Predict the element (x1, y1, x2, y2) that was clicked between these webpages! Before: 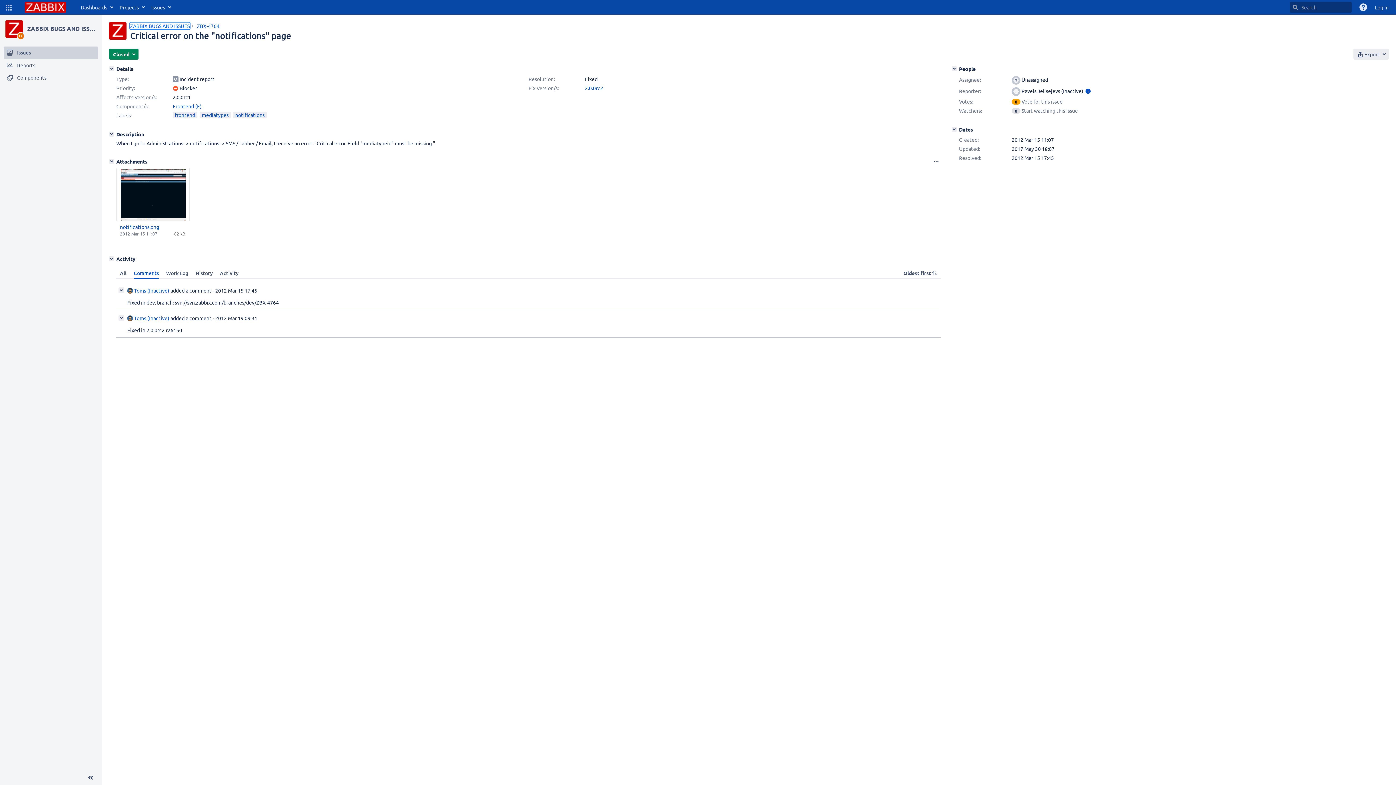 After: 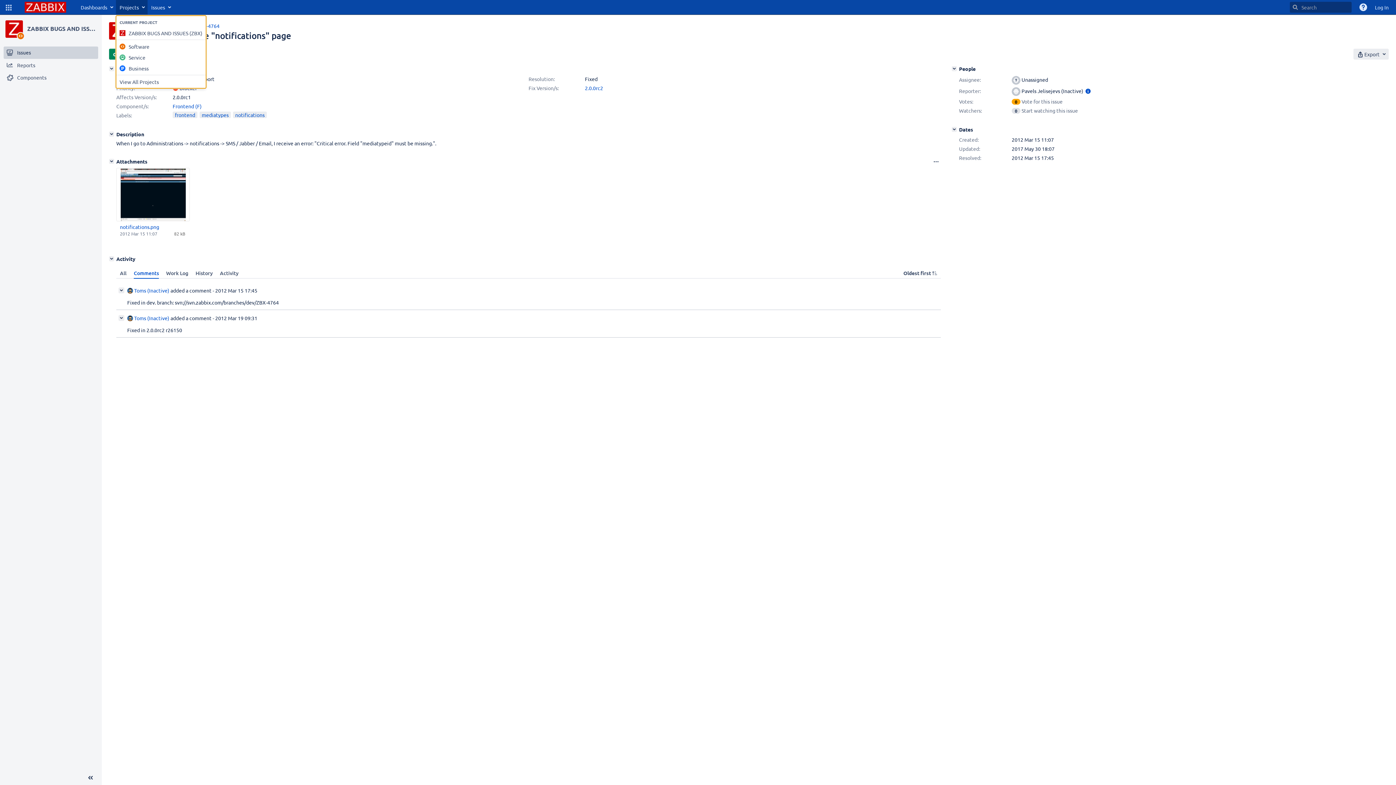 Action: label: Projects bbox: (116, 0, 147, 14)